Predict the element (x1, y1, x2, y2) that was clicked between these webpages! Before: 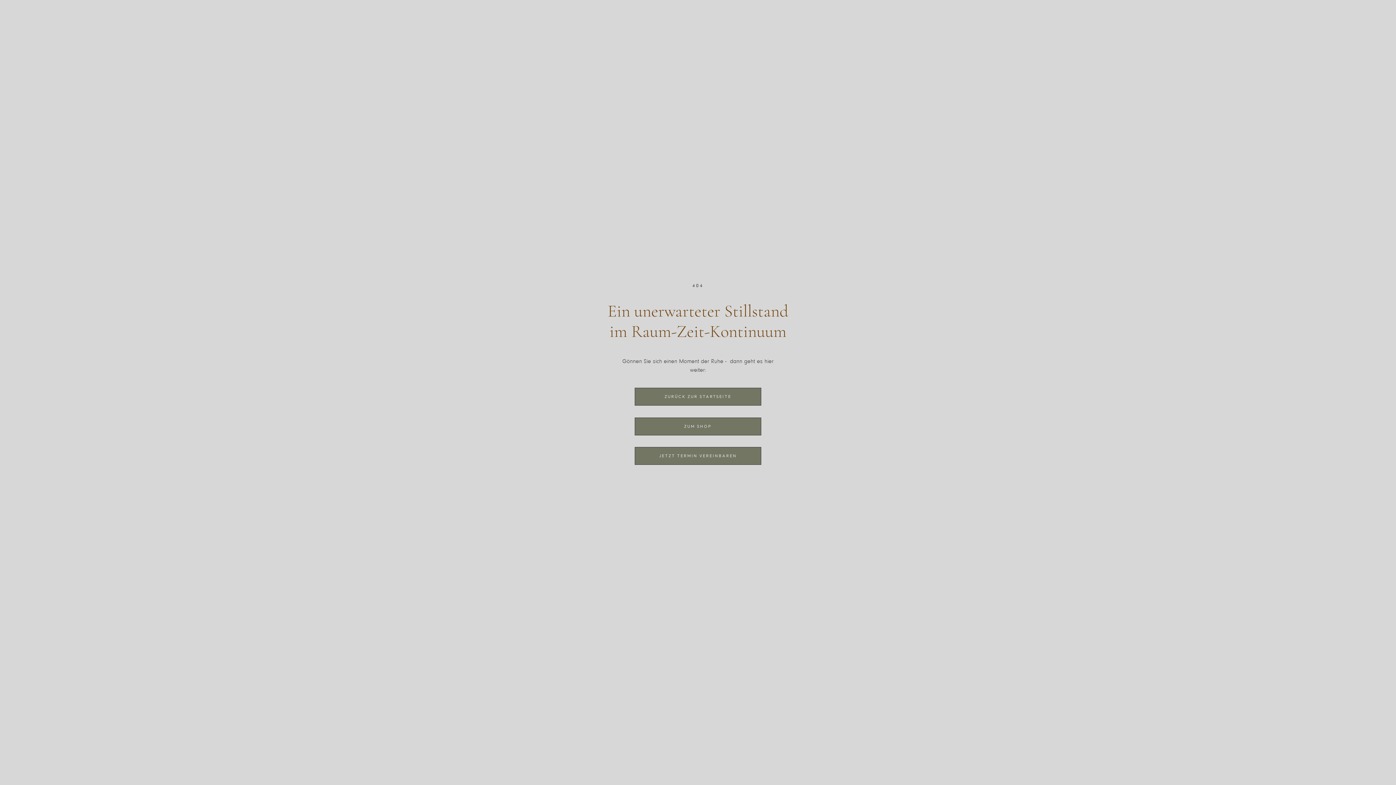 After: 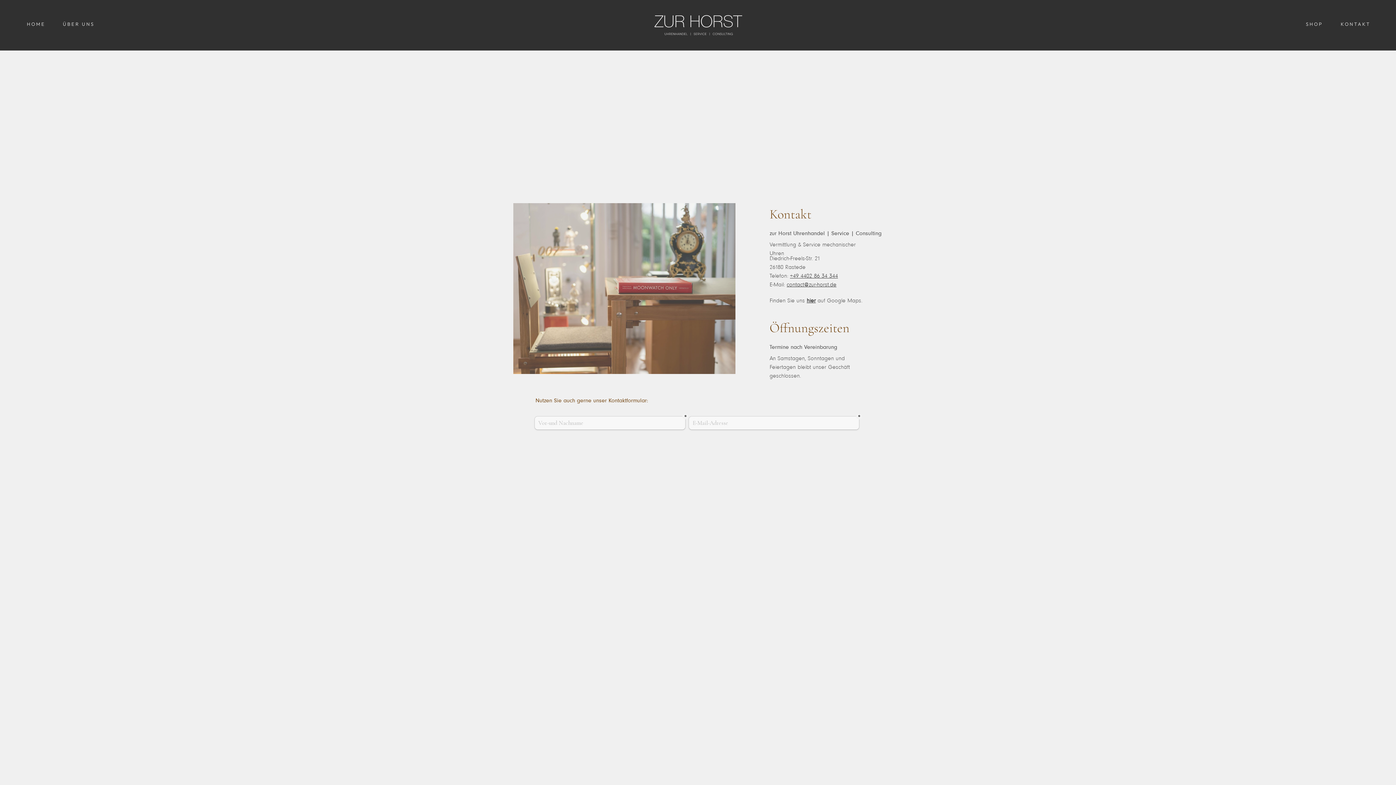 Action: label: JETZT TERMIN VEREINBAREN bbox: (634, 447, 761, 465)